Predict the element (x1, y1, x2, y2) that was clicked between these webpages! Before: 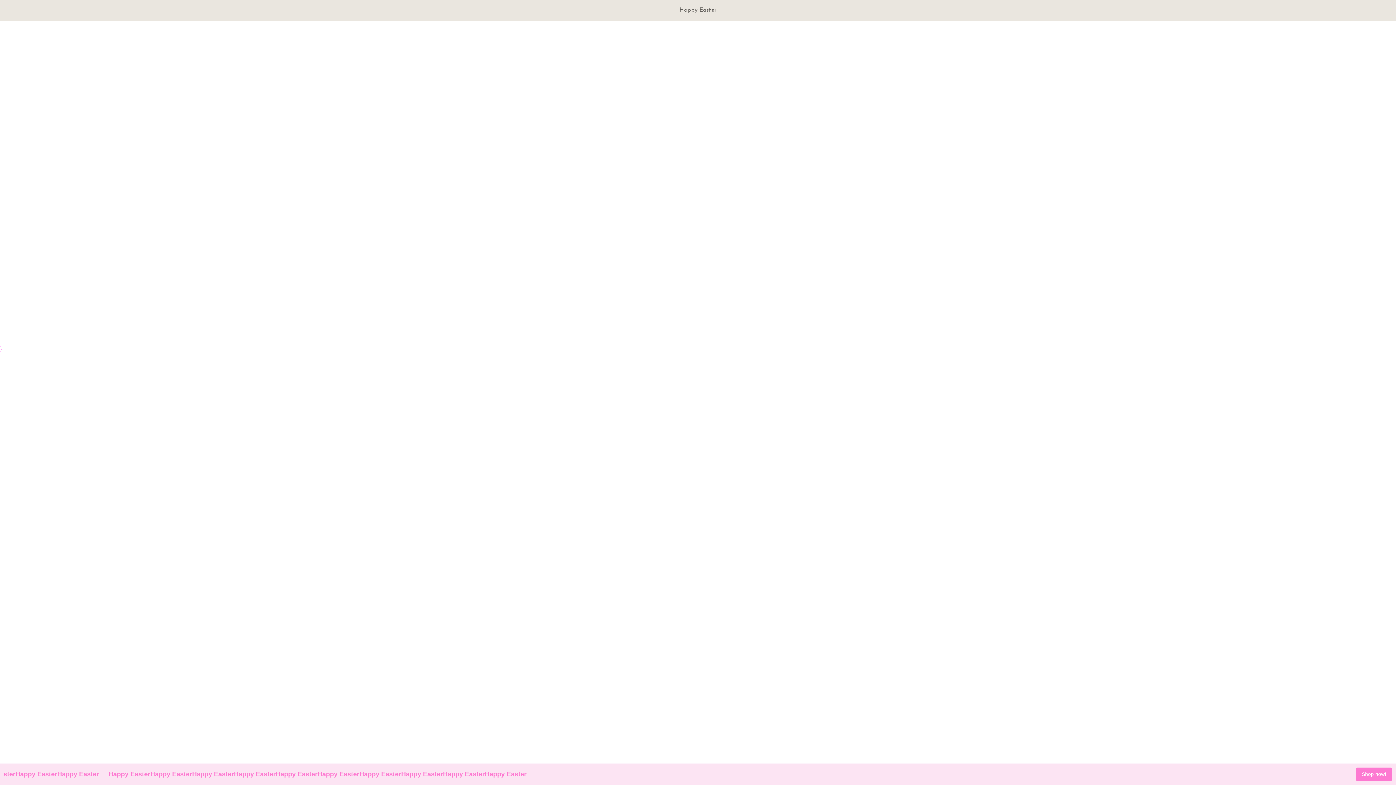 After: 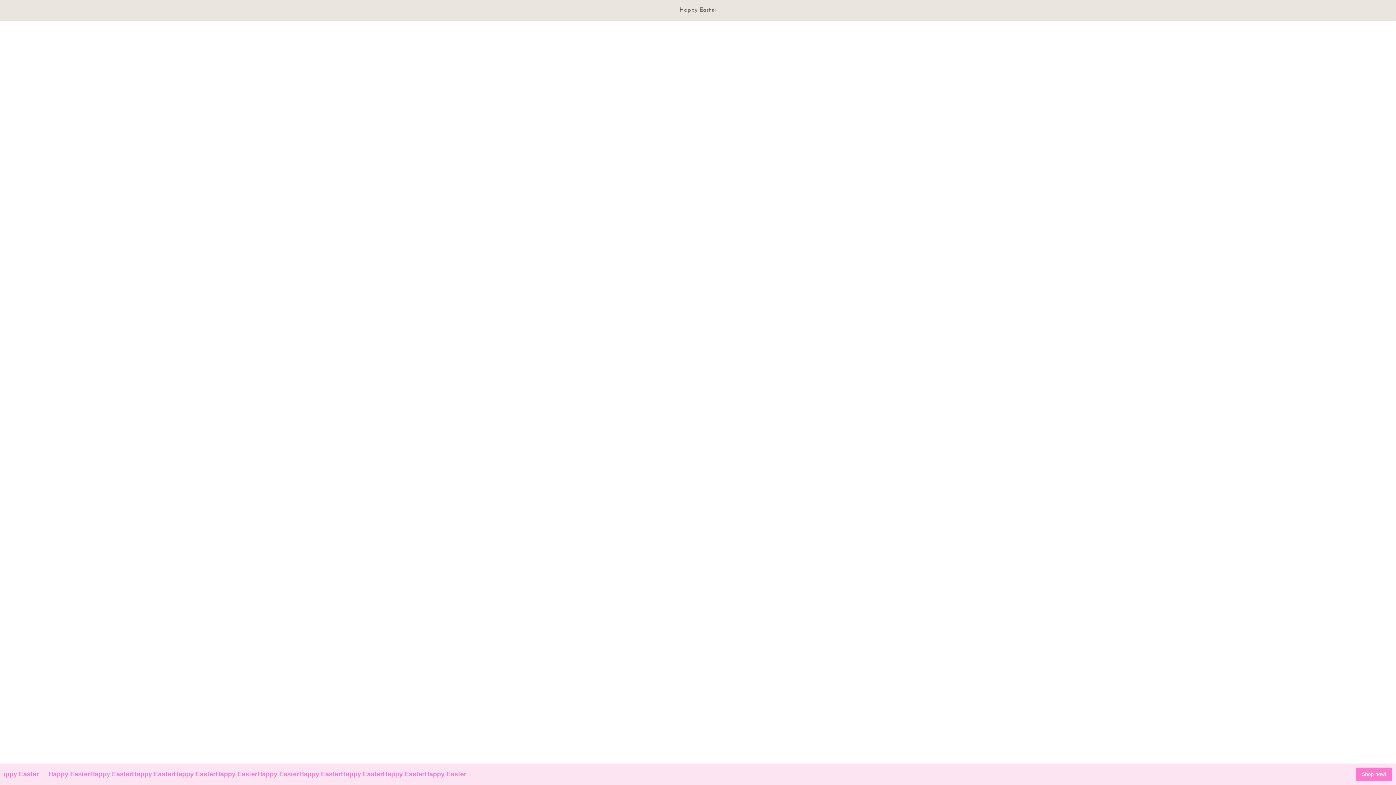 Action: label: Search bbox: (465, 193, 481, 199)